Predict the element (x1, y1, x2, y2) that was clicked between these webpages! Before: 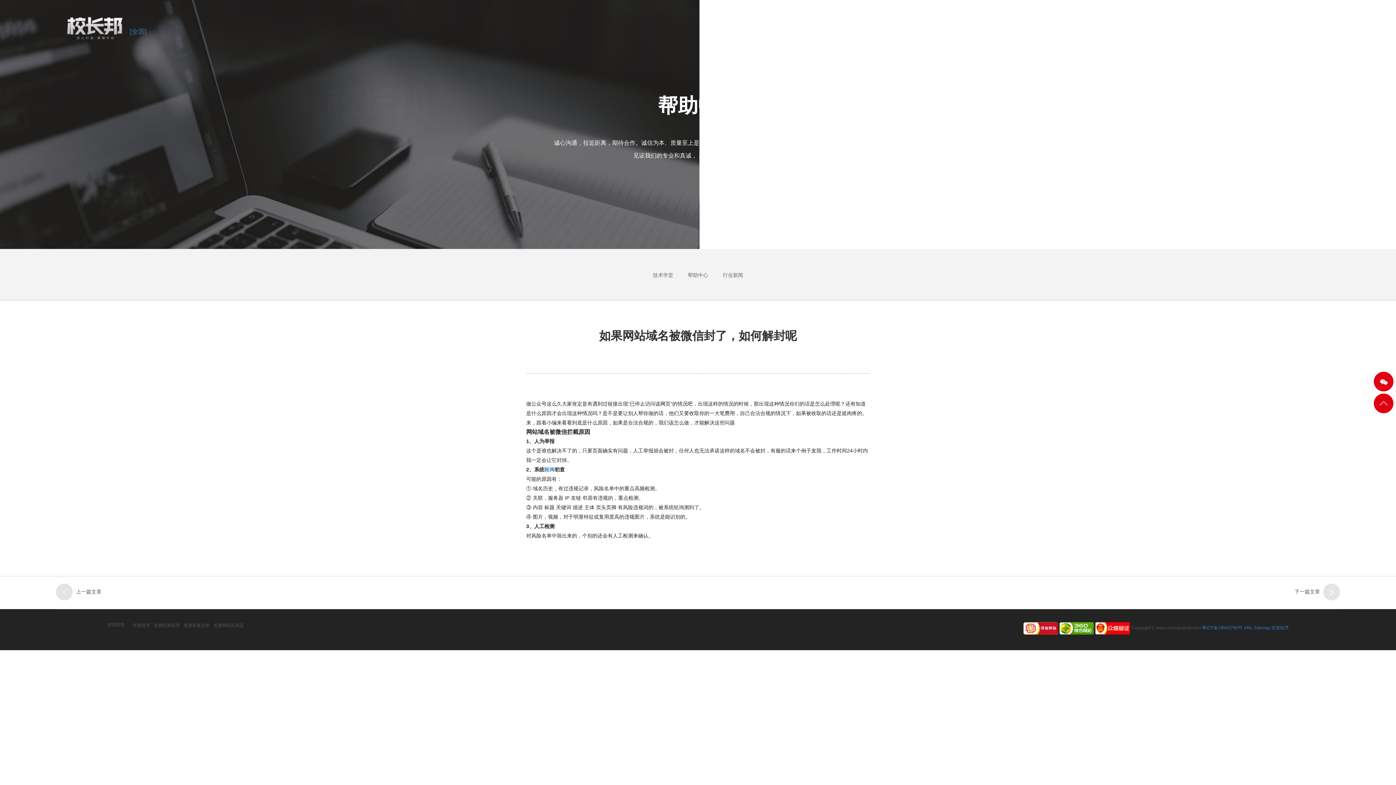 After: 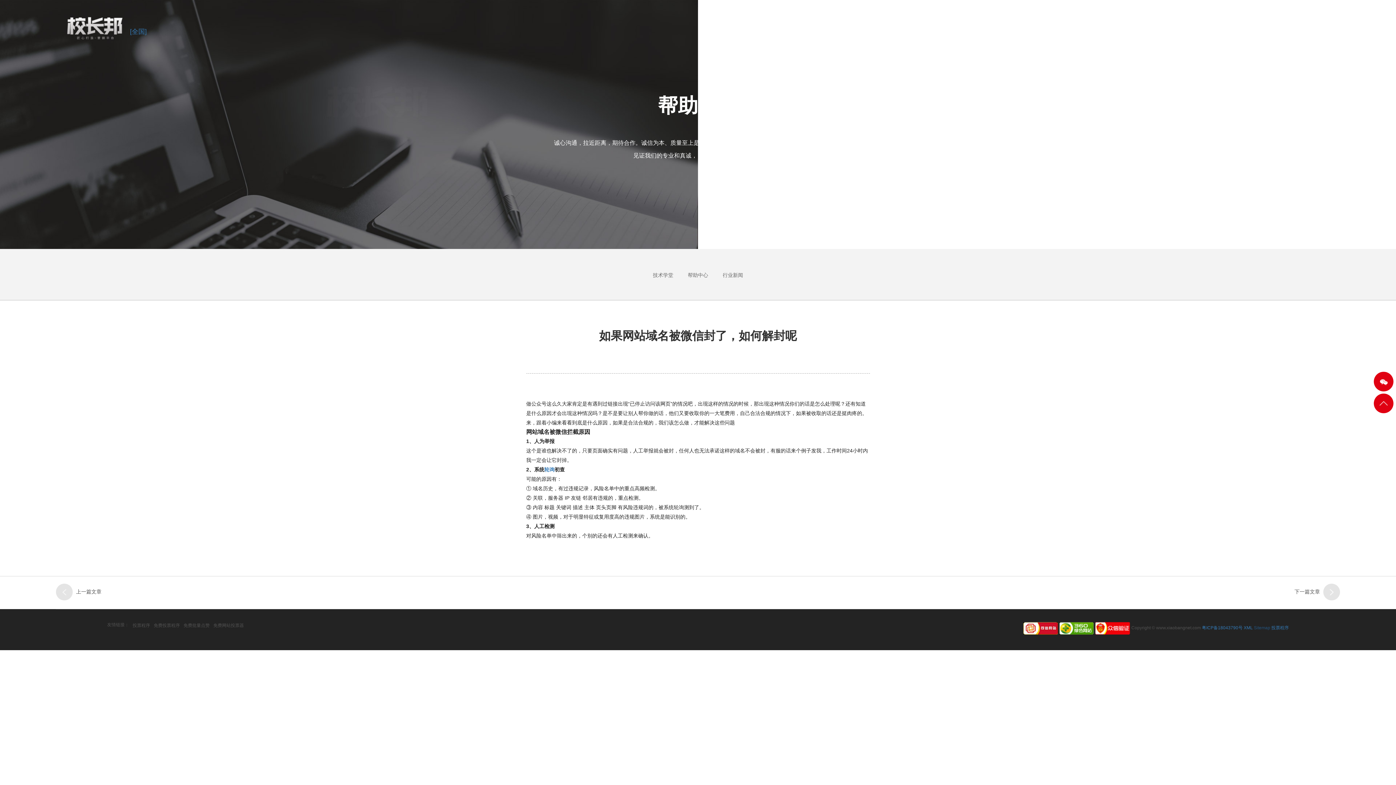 Action: label: Sitemap bbox: (1254, 625, 1270, 630)